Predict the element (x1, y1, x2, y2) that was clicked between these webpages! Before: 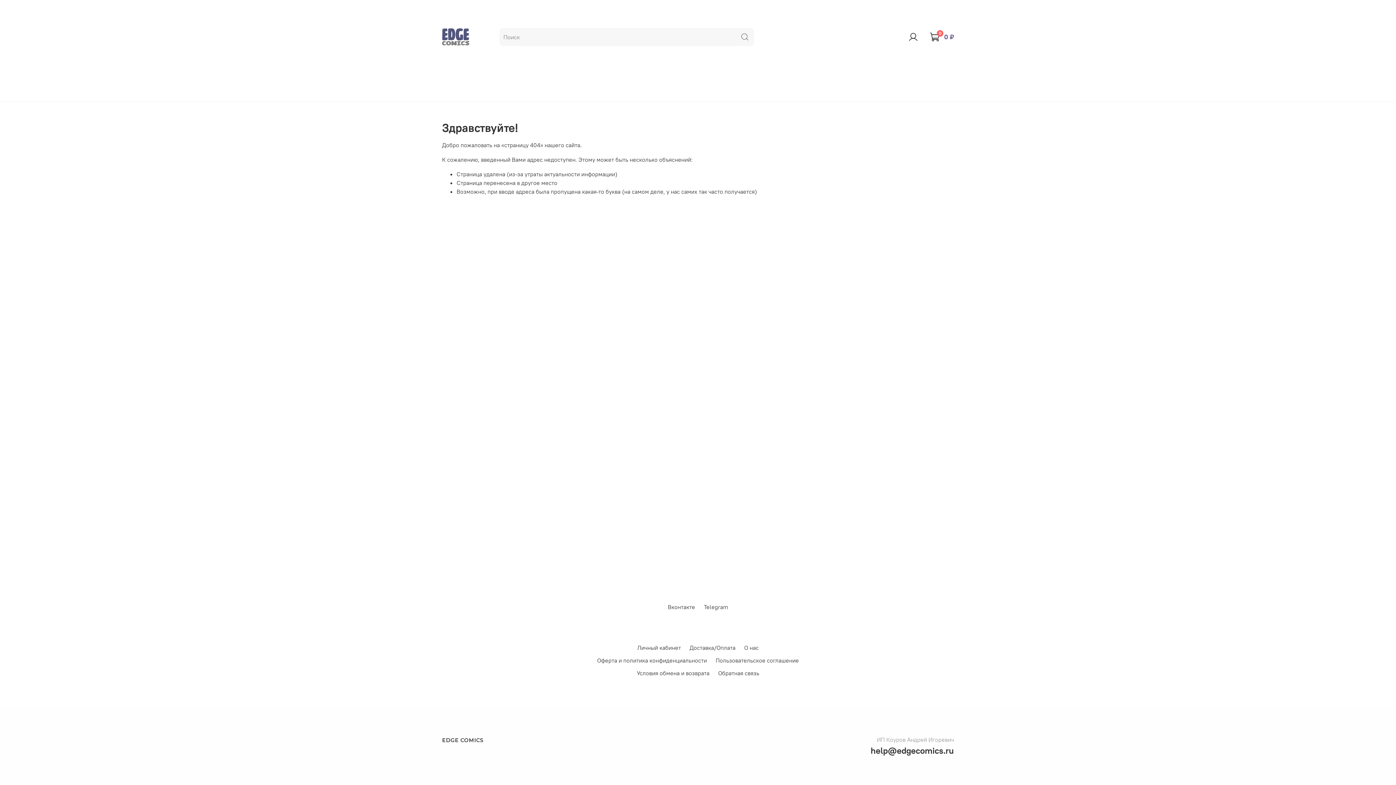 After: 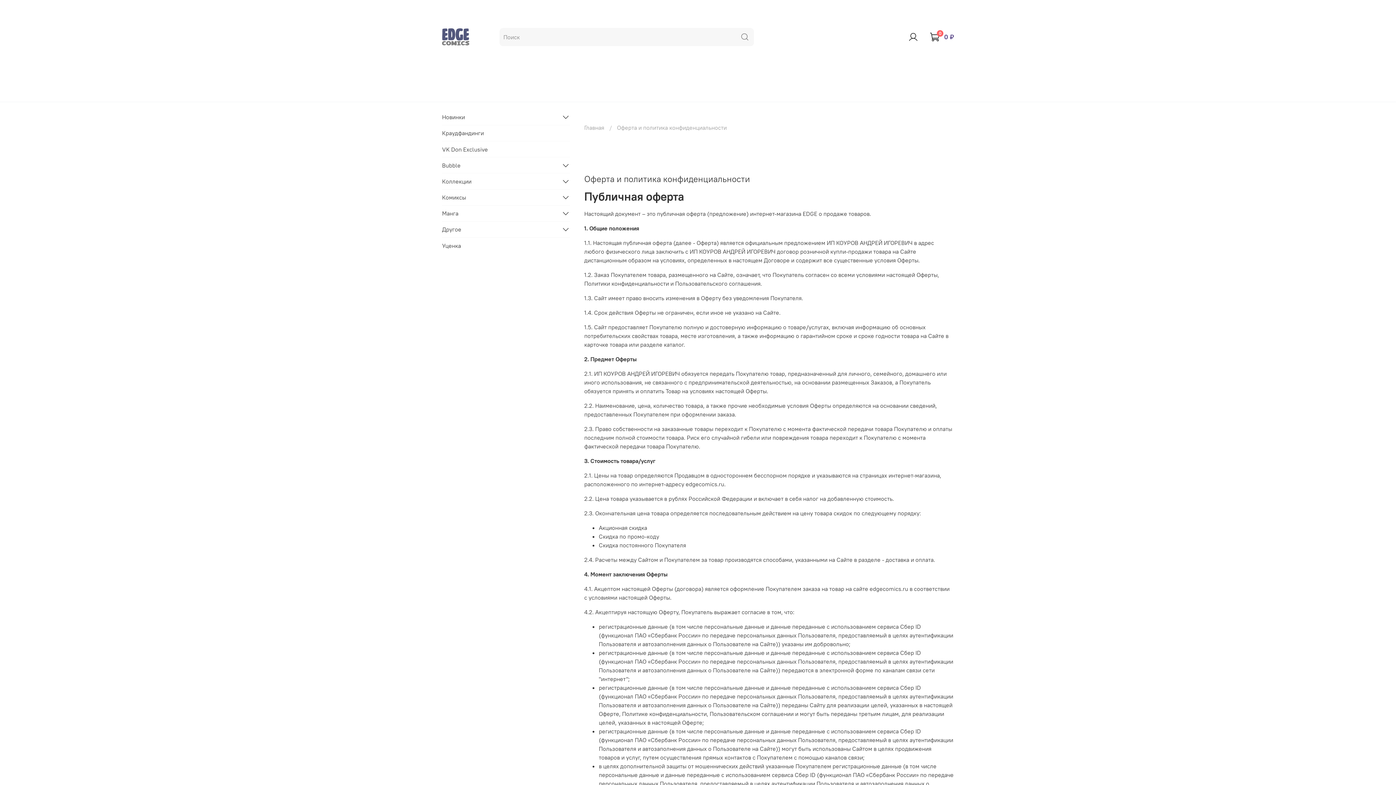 Action: bbox: (597, 656, 707, 664) label: Оферта и политика конфиденциальности